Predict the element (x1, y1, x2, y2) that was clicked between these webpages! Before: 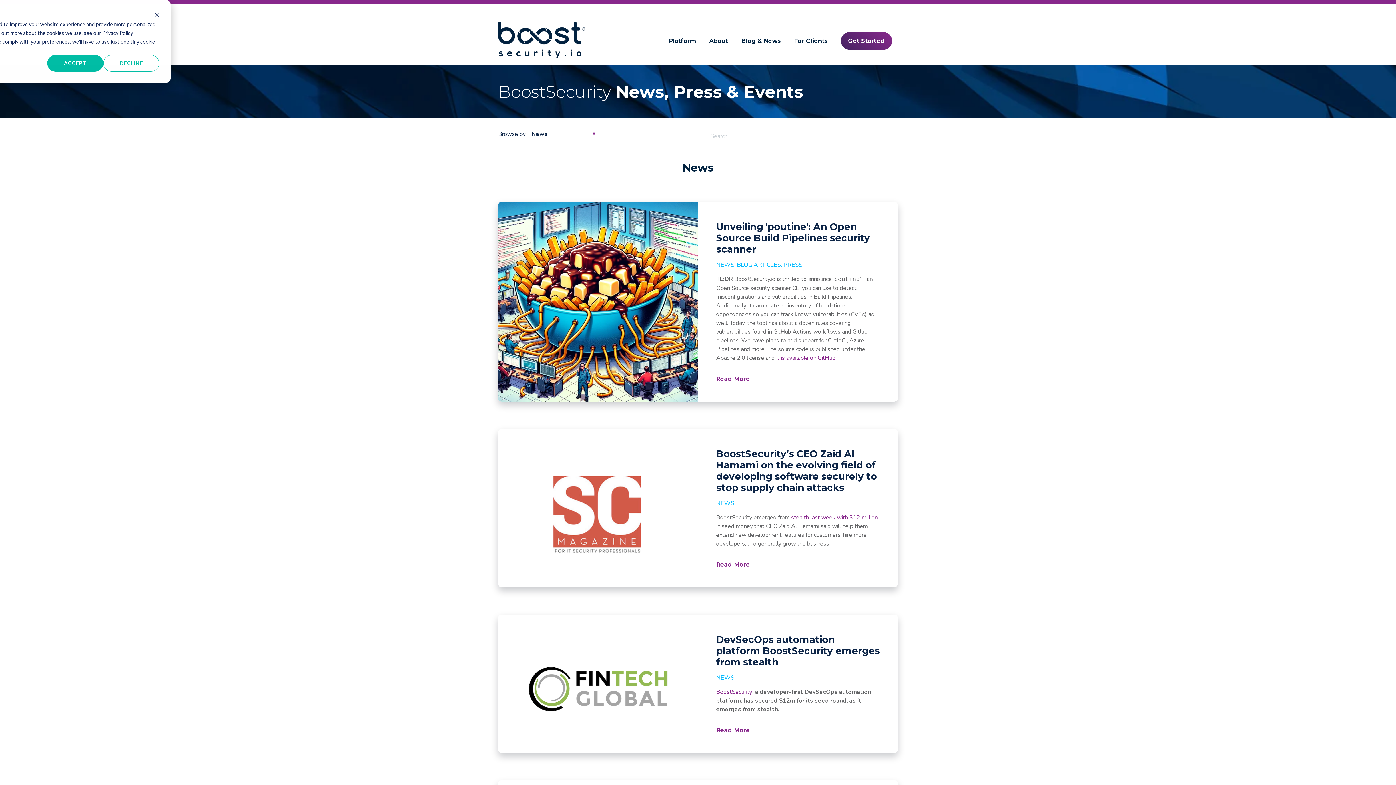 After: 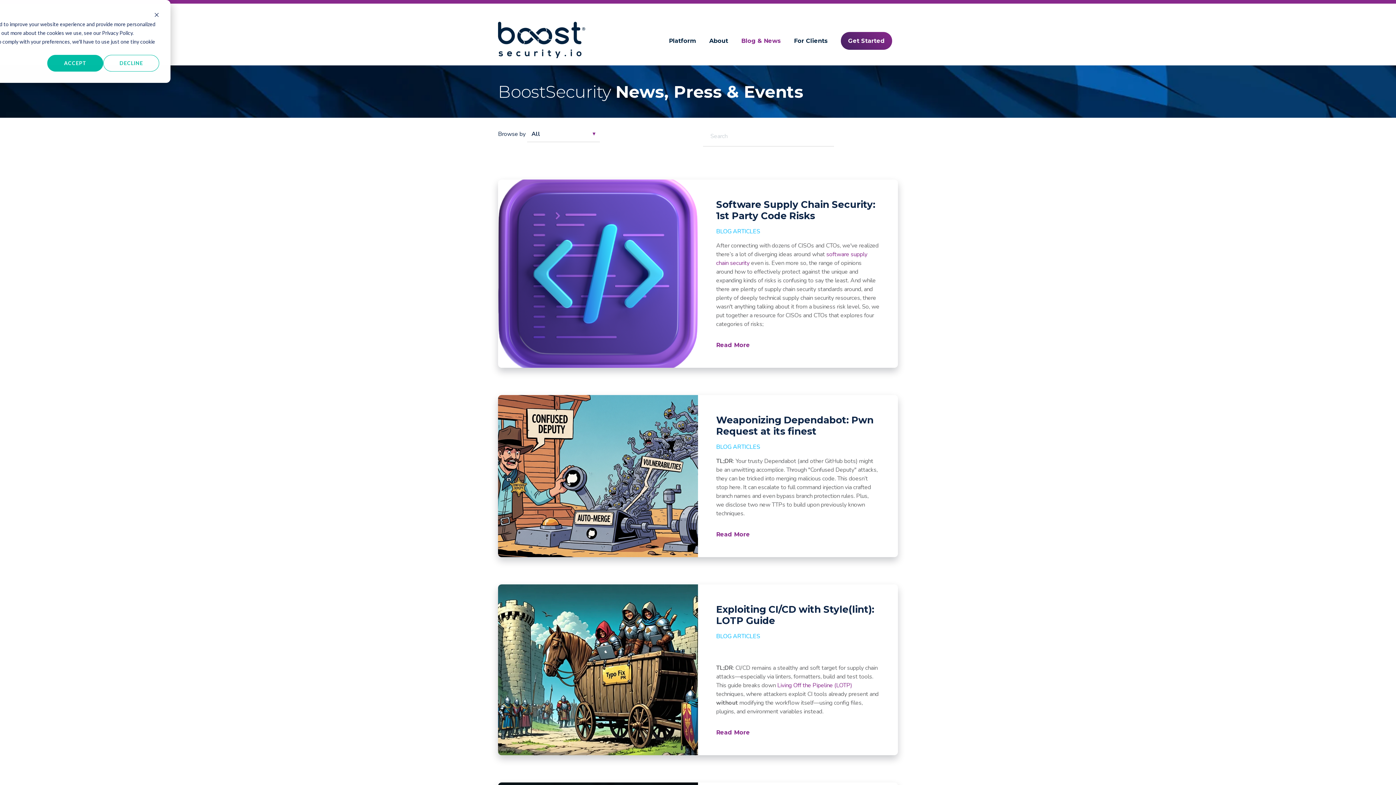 Action: bbox: (741, 33, 781, 48) label: Blog & News